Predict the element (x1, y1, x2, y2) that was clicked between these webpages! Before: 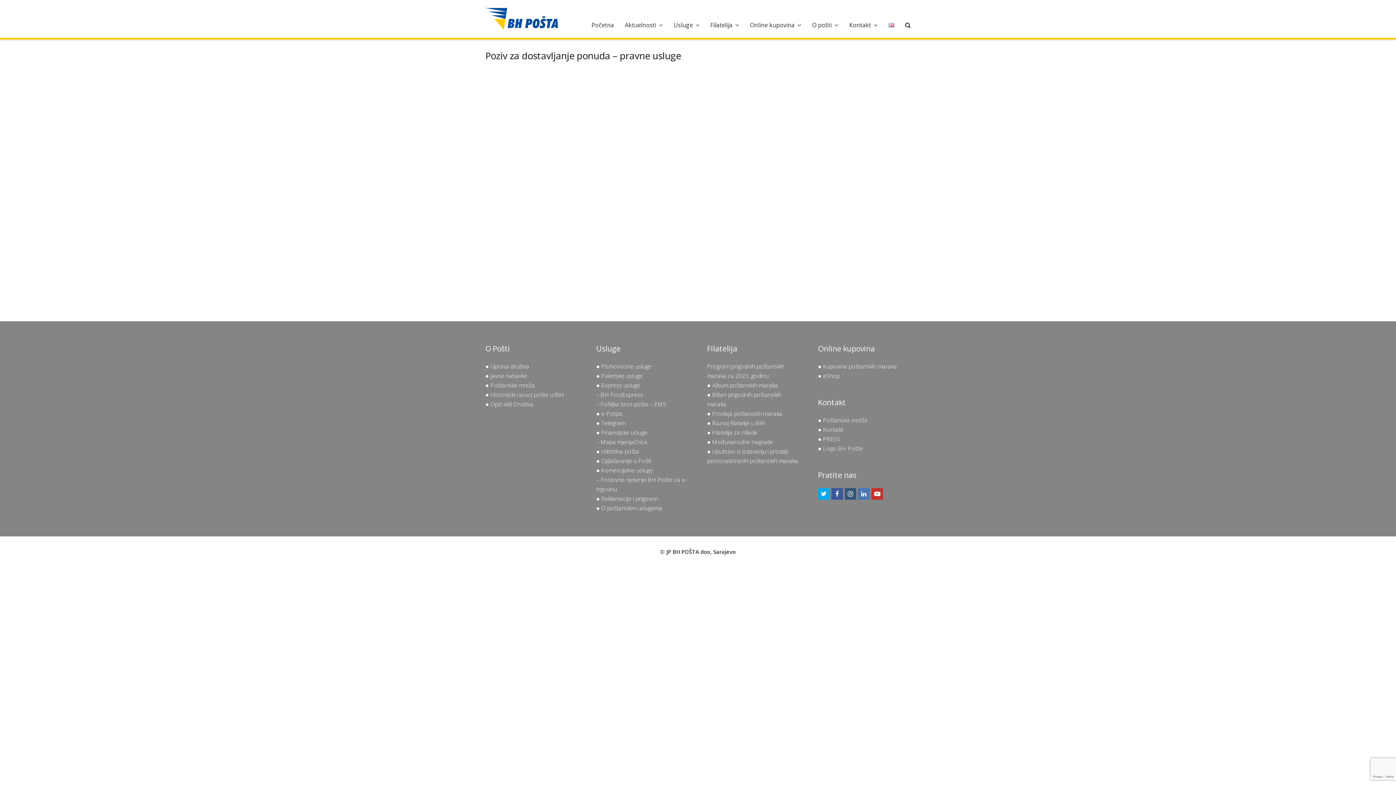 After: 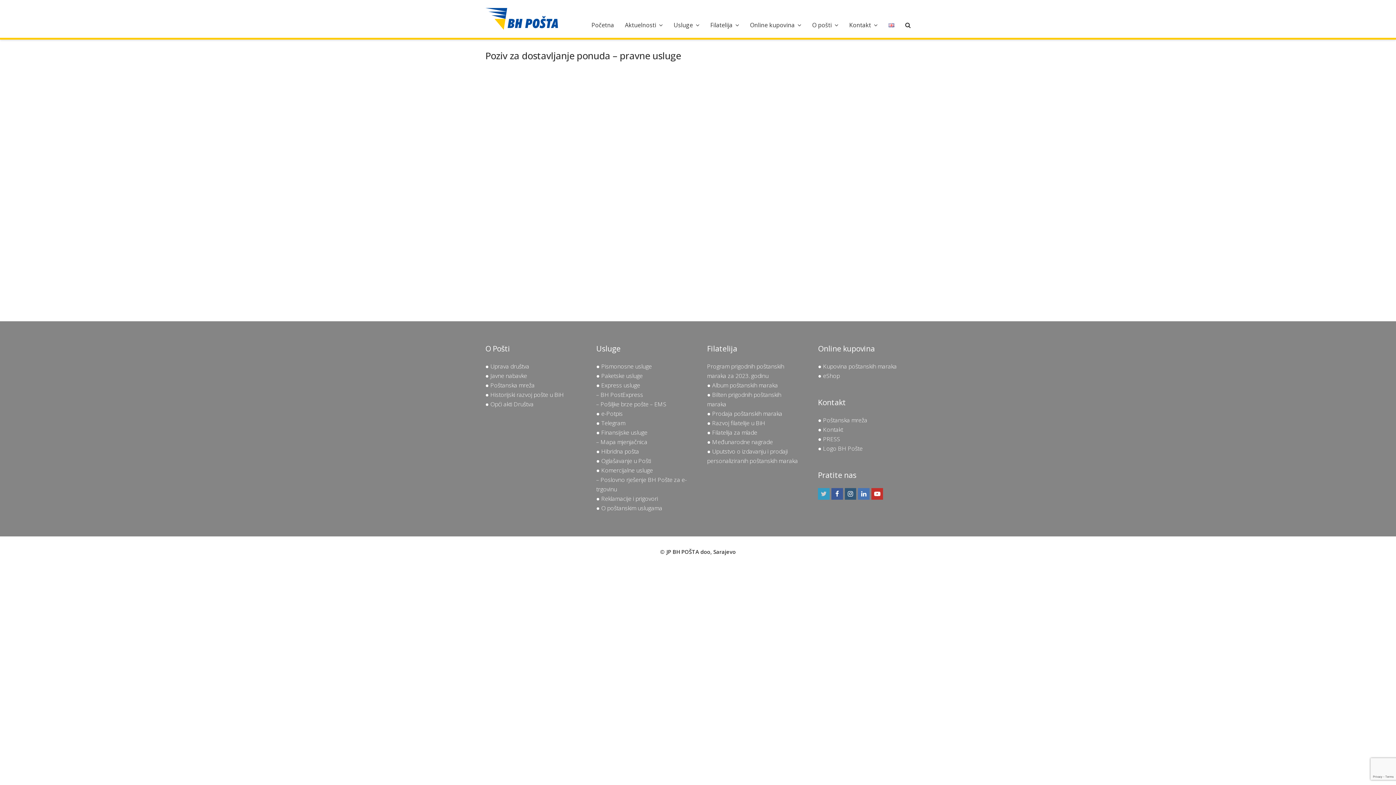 Action: bbox: (818, 488, 829, 499)